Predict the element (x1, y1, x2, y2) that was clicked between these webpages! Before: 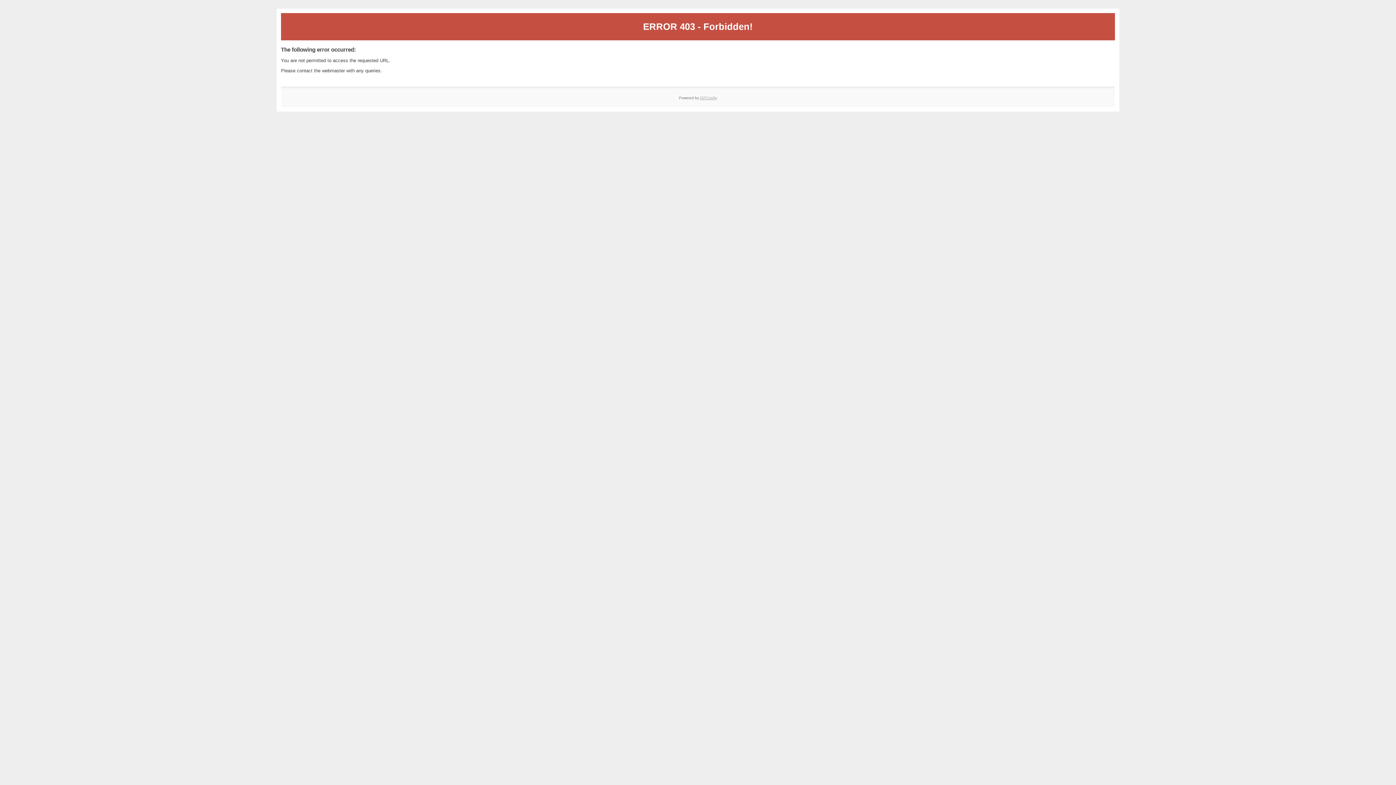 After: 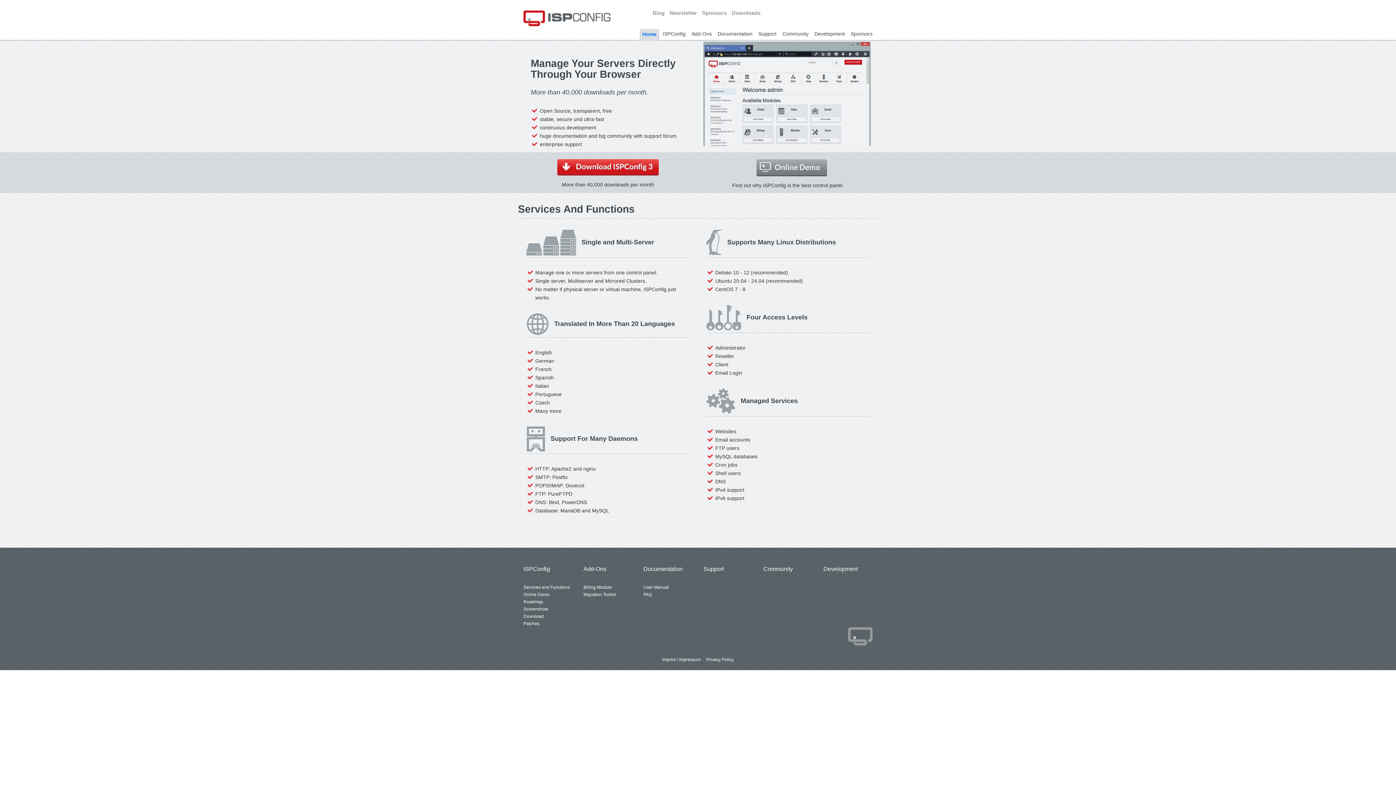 Action: label: ISPConfig bbox: (700, 95, 717, 99)